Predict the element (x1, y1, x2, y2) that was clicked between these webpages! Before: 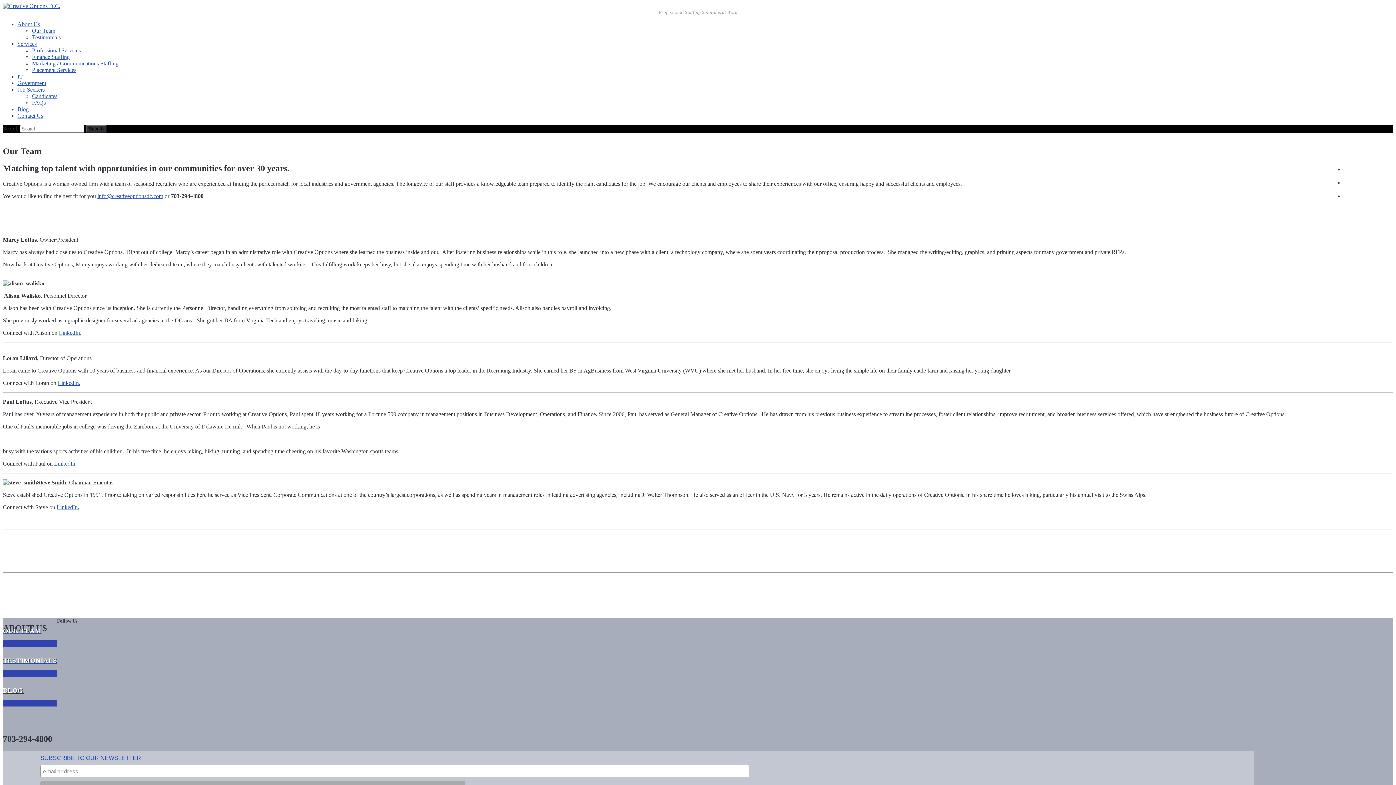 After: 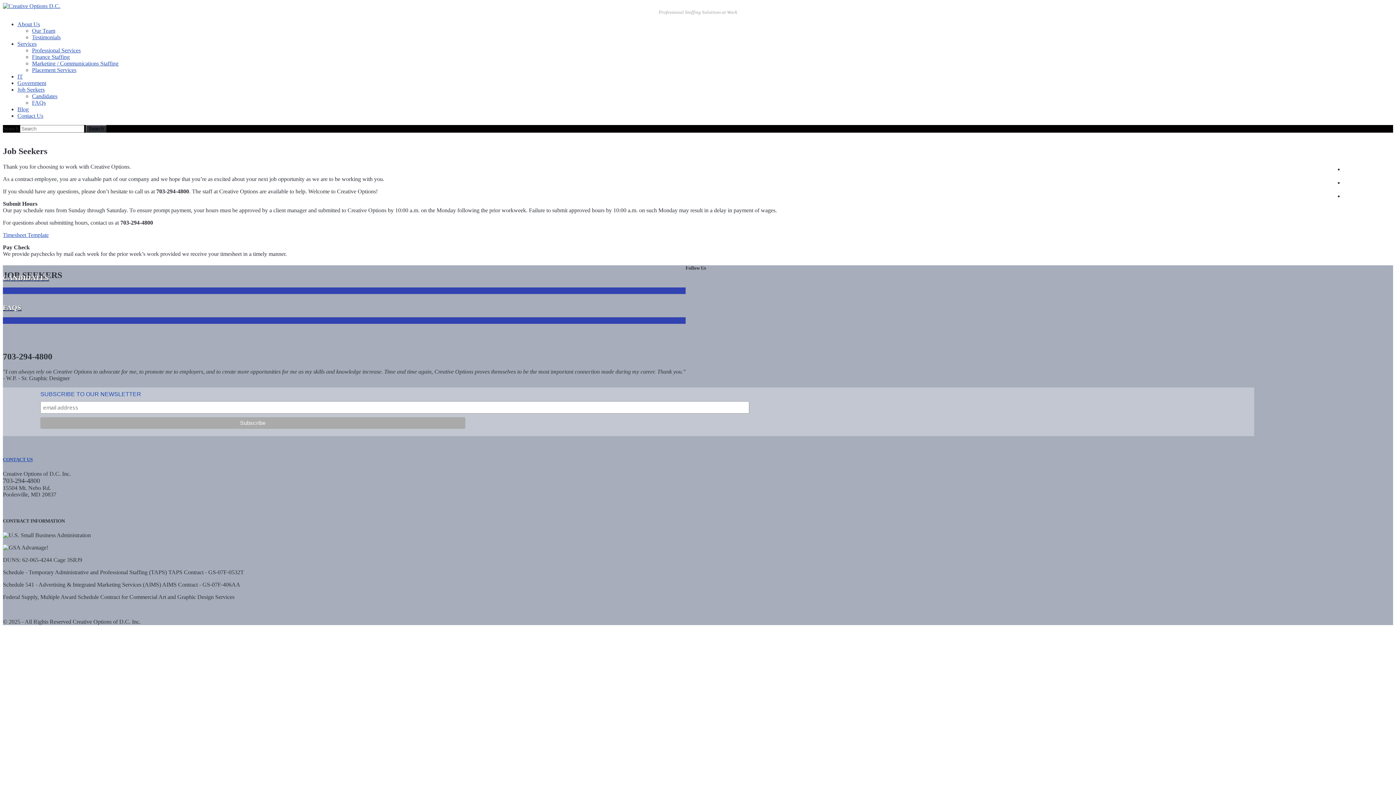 Action: label: Job Seekers bbox: (17, 86, 44, 92)